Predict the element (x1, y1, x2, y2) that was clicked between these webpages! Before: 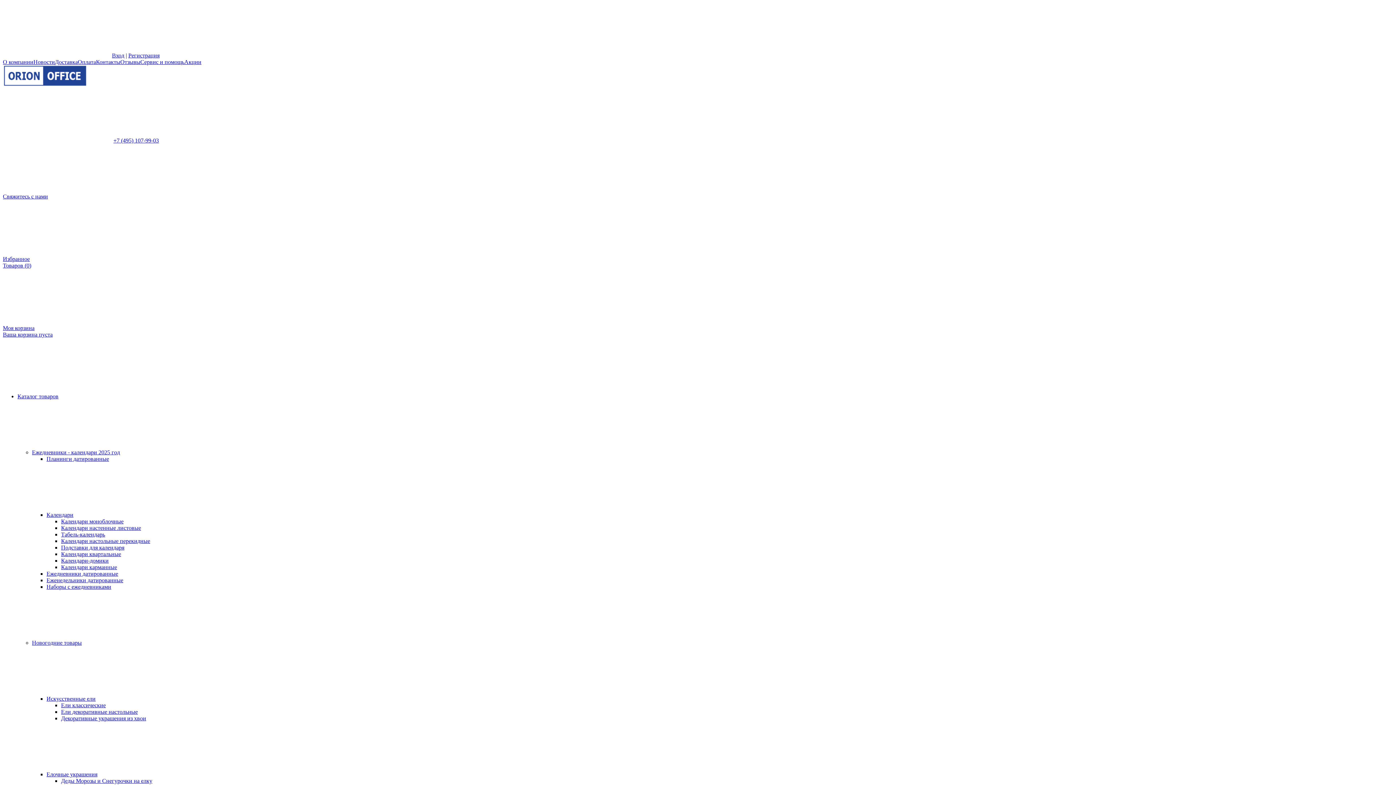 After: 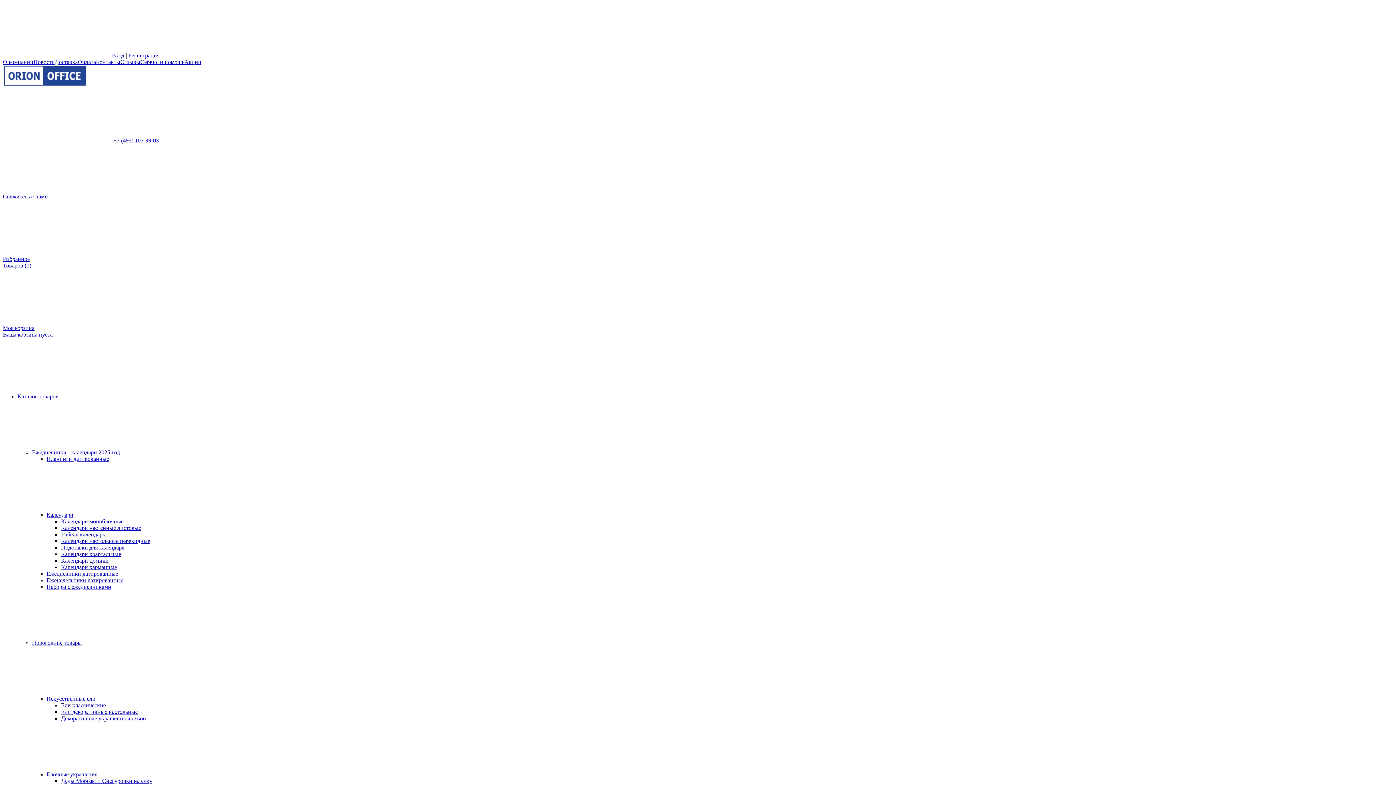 Action: label: Календари моноблочные bbox: (61, 518, 123, 524)